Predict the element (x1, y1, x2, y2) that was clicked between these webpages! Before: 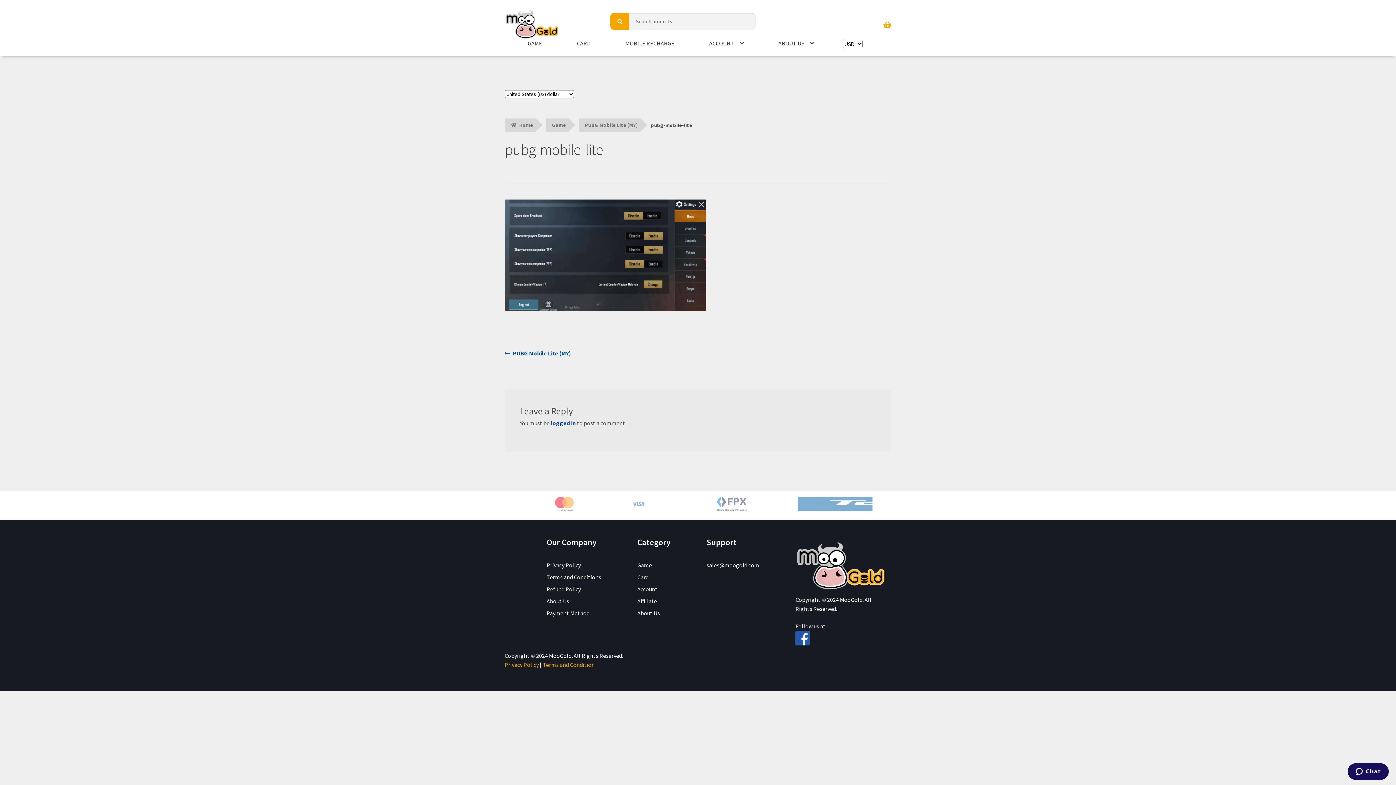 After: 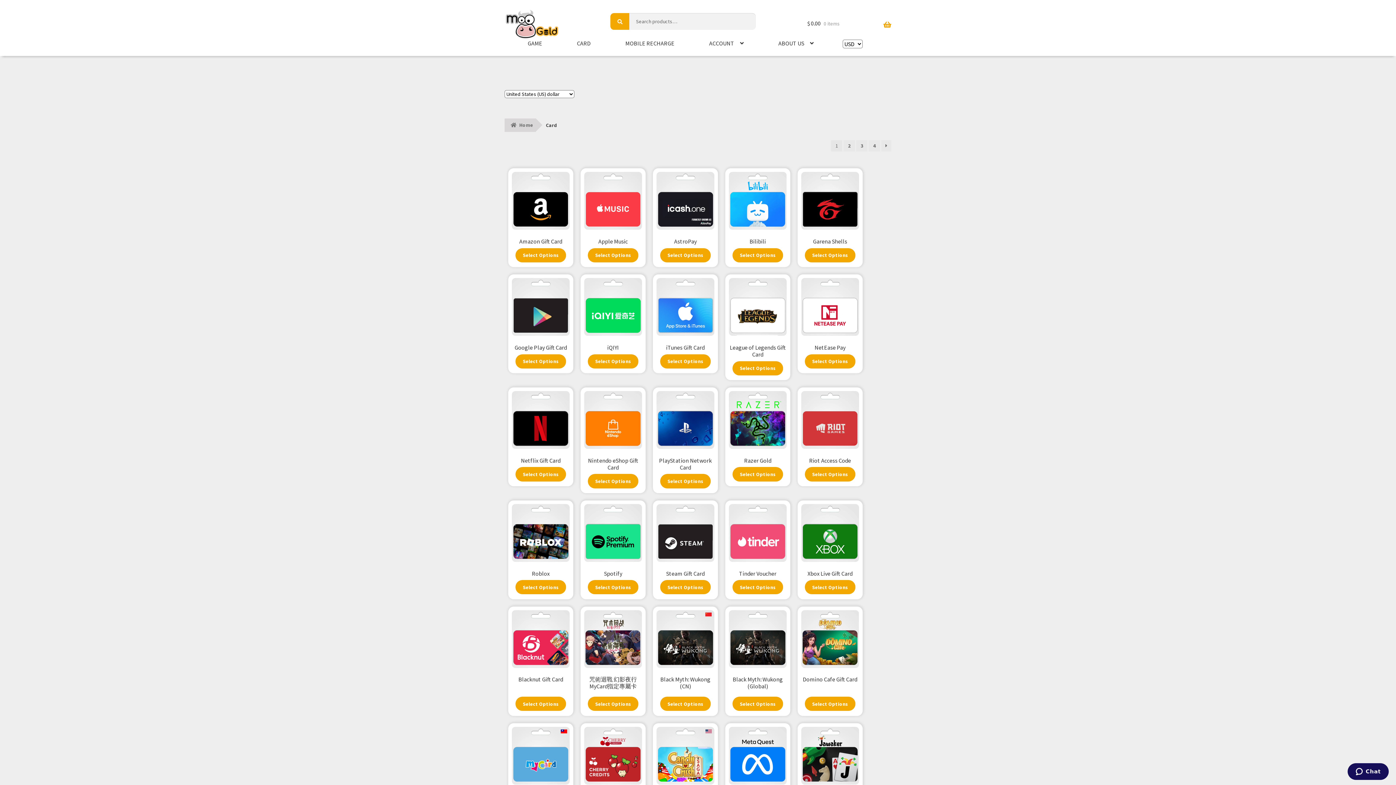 Action: label: CARD bbox: (571, 34, 596, 52)